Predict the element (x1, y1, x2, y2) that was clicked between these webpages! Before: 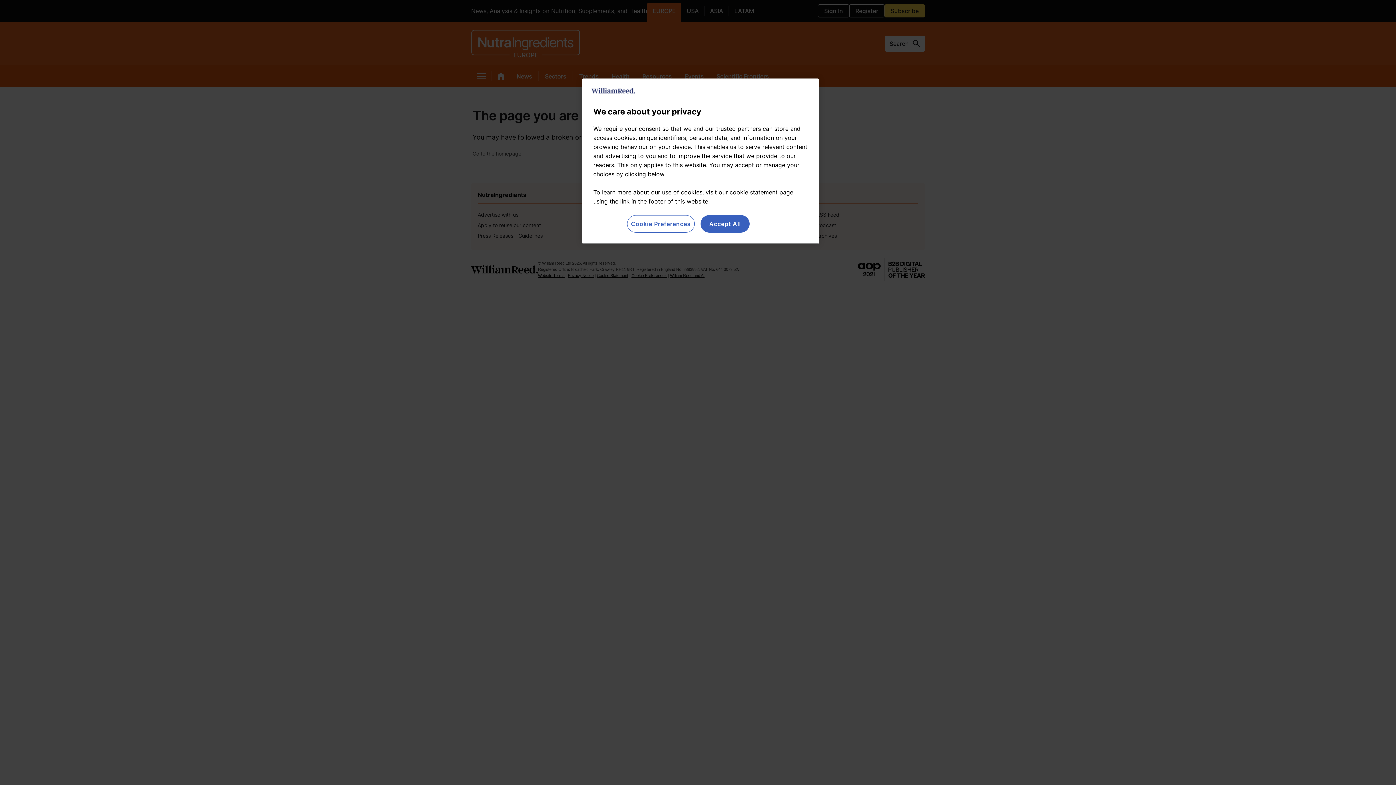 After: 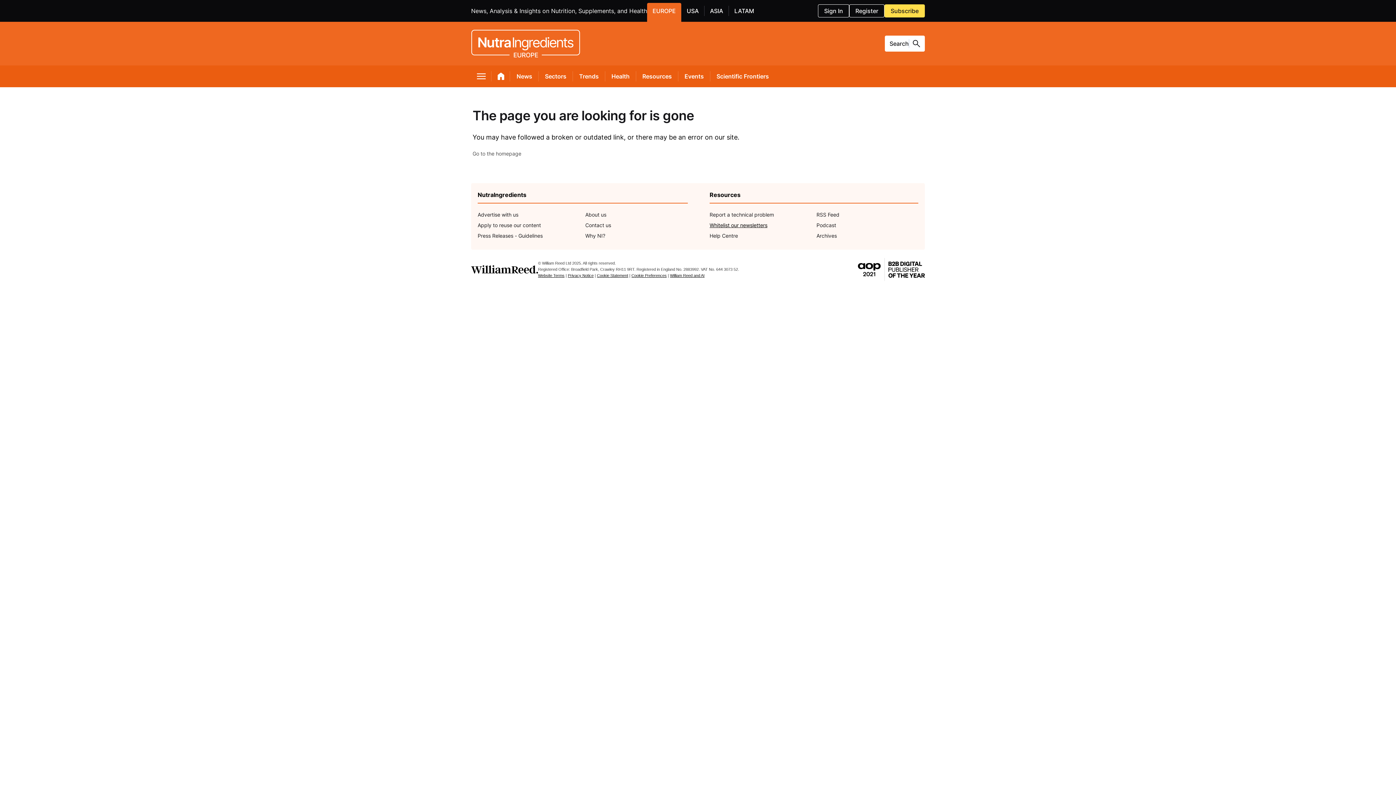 Action: label: Accept All bbox: (700, 215, 749, 232)